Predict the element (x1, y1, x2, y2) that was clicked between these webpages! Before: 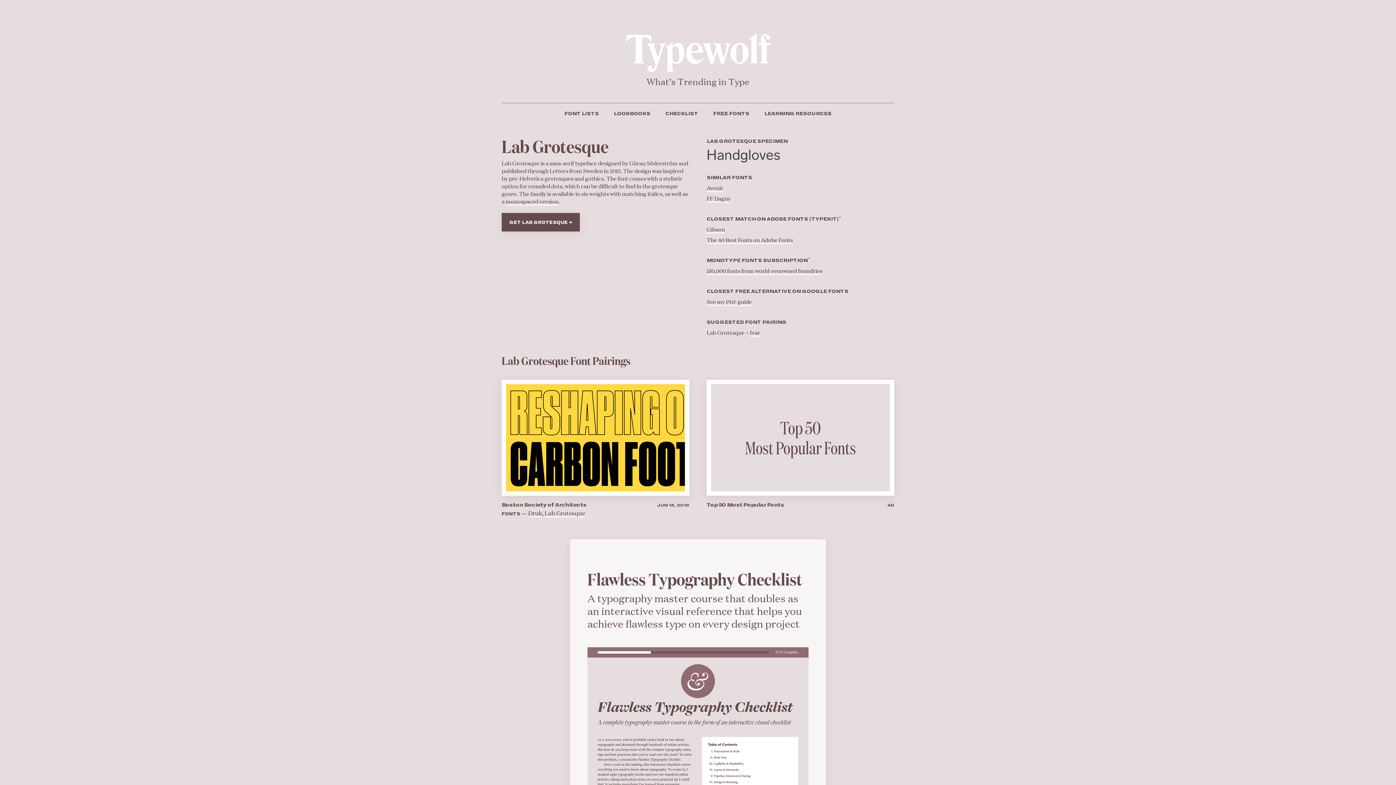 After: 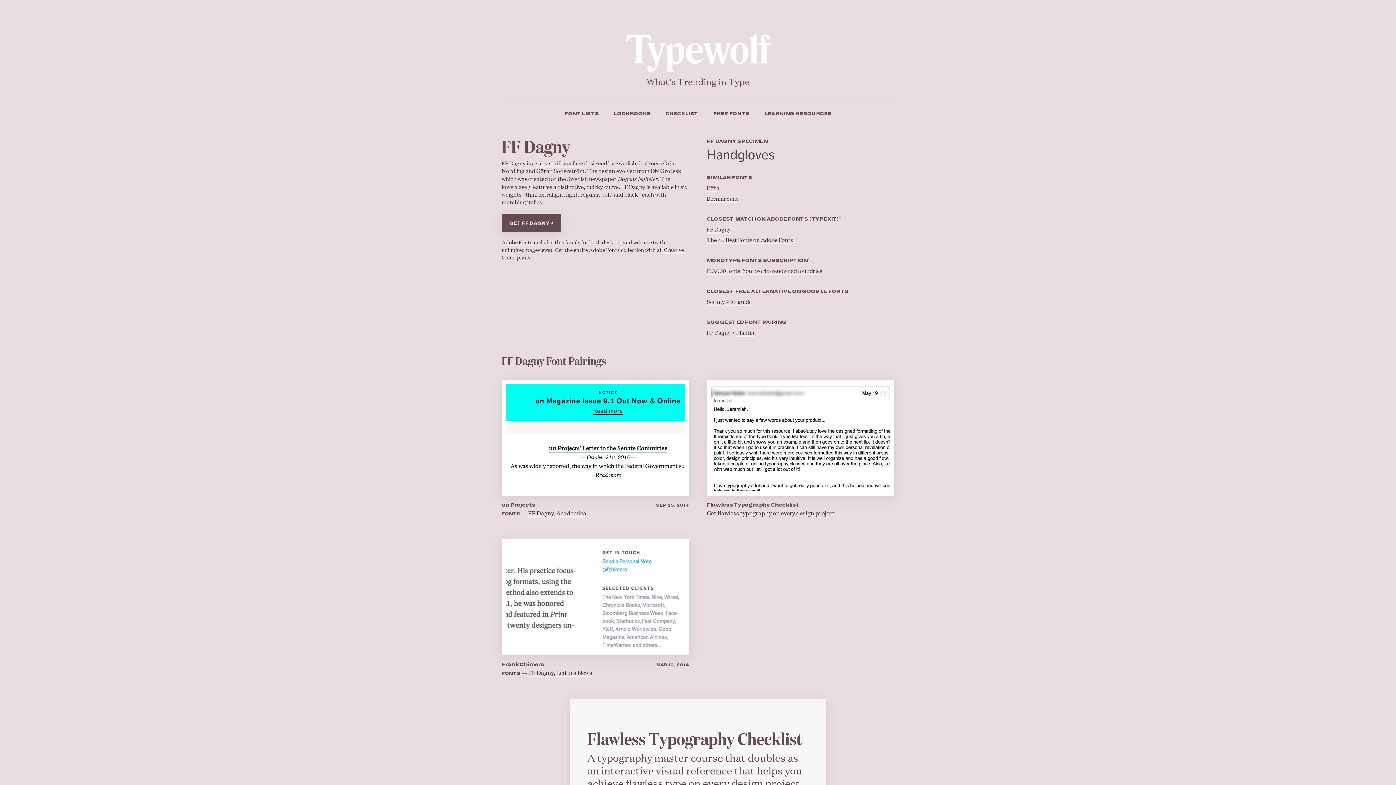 Action: bbox: (706, 194, 730, 202) label: FF Dagny